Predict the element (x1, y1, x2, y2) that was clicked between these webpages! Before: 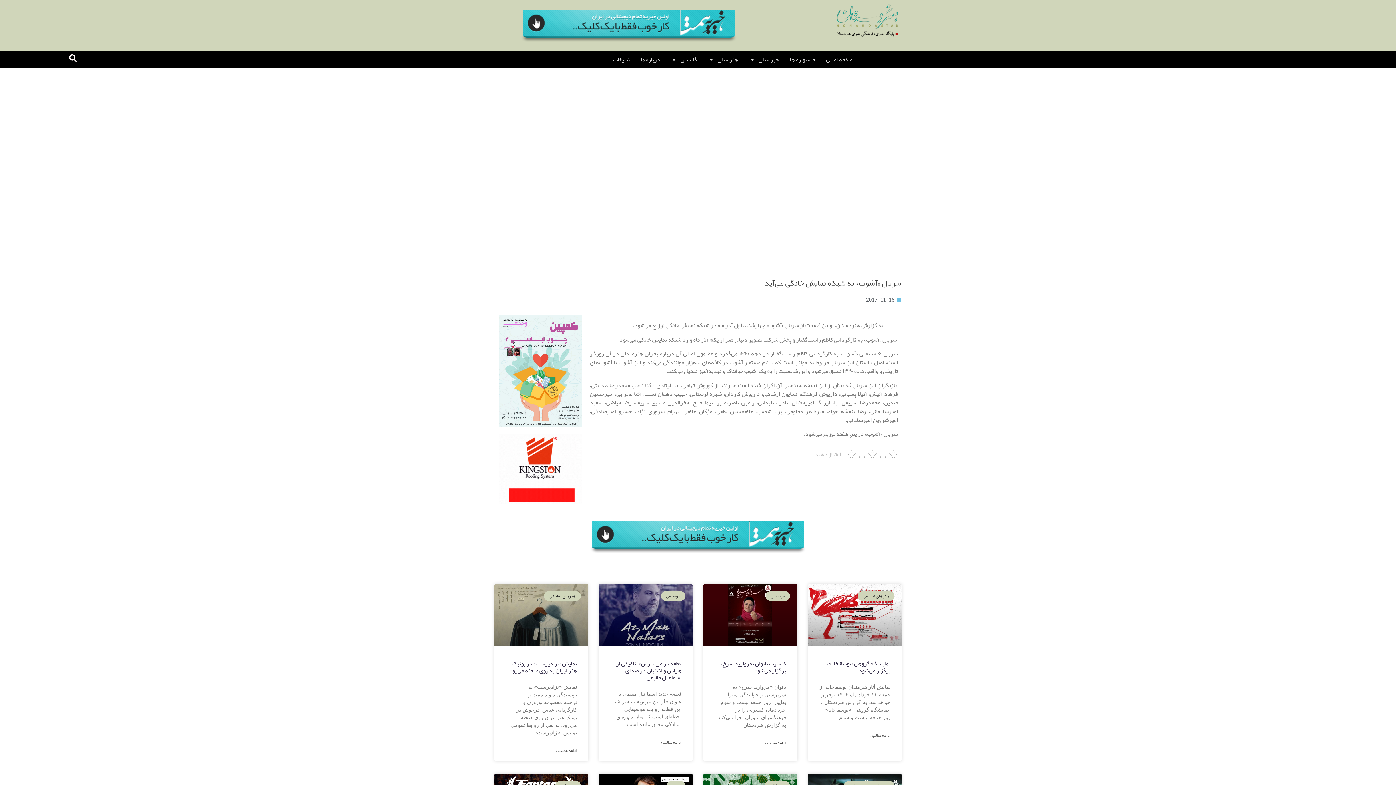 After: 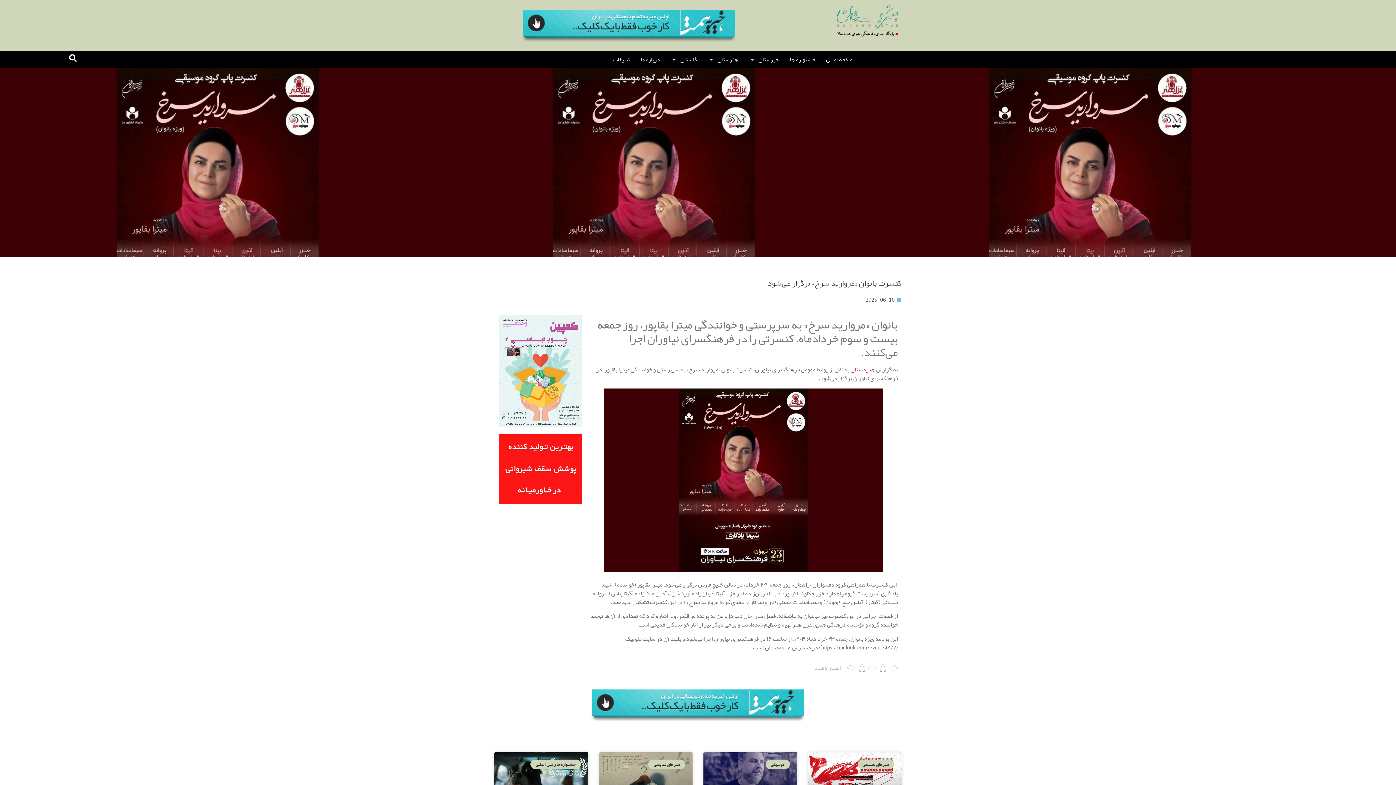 Action: label: کنسرت بانوان «مروارید سرخ» برگزار می‌شود bbox: (720, 658, 786, 676)